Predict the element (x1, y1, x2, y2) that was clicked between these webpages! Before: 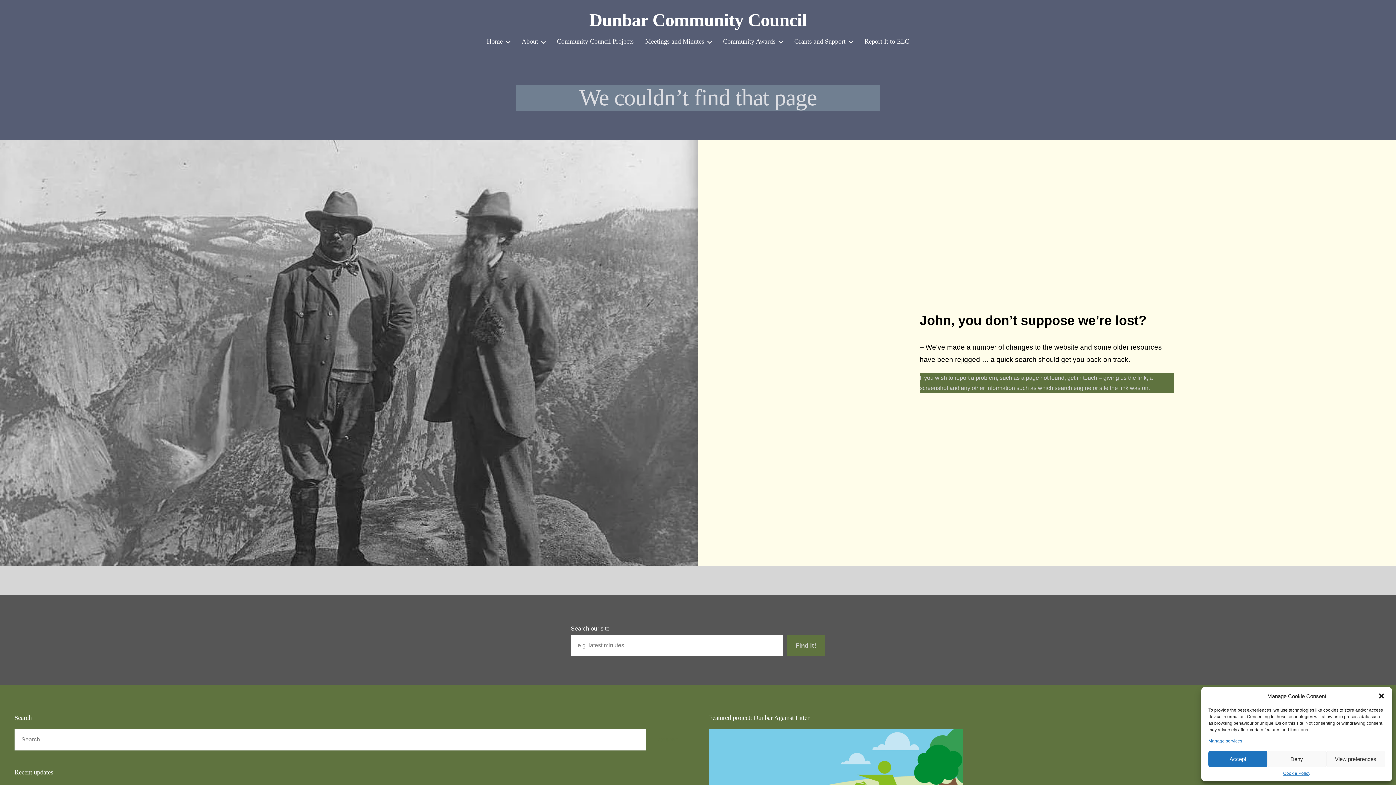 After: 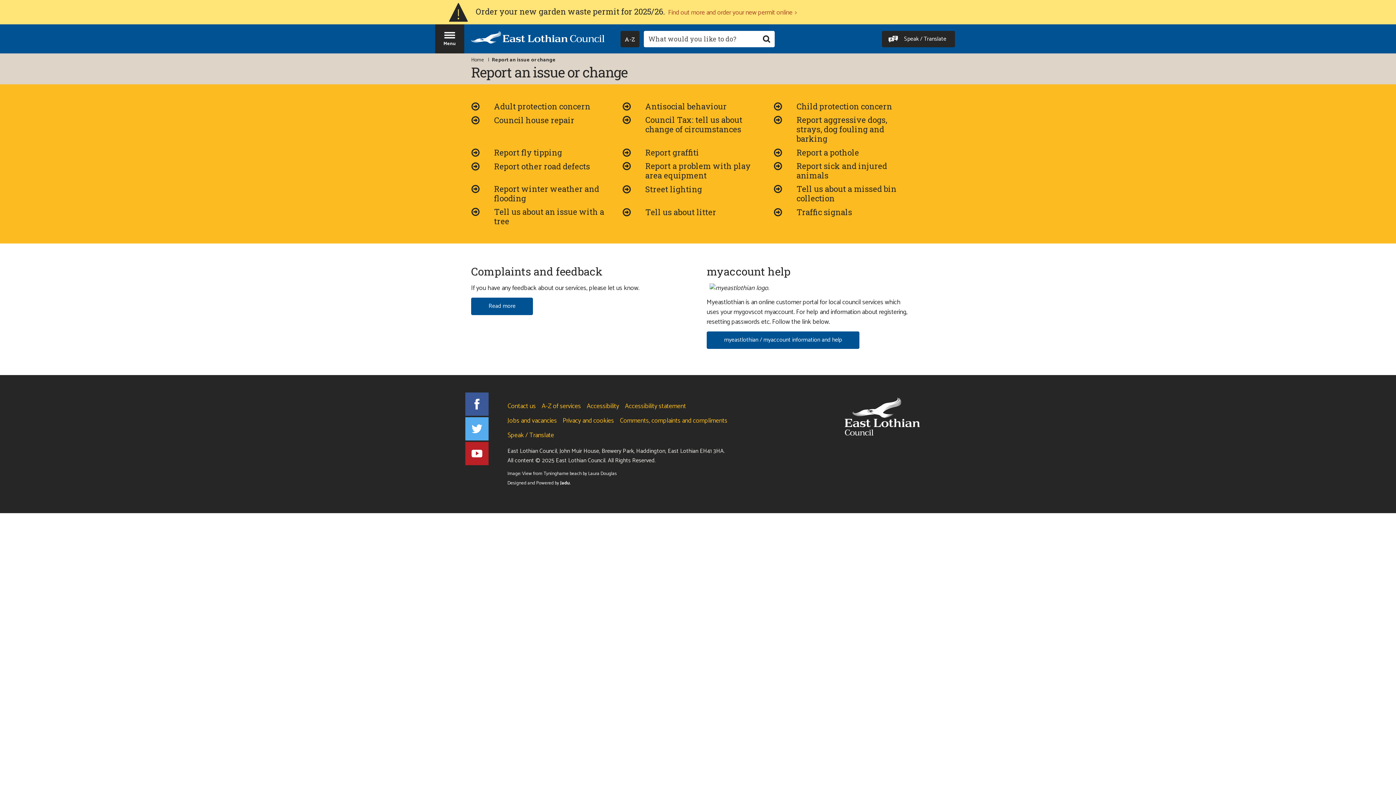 Action: bbox: (864, 37, 909, 45) label: Report It to ELC